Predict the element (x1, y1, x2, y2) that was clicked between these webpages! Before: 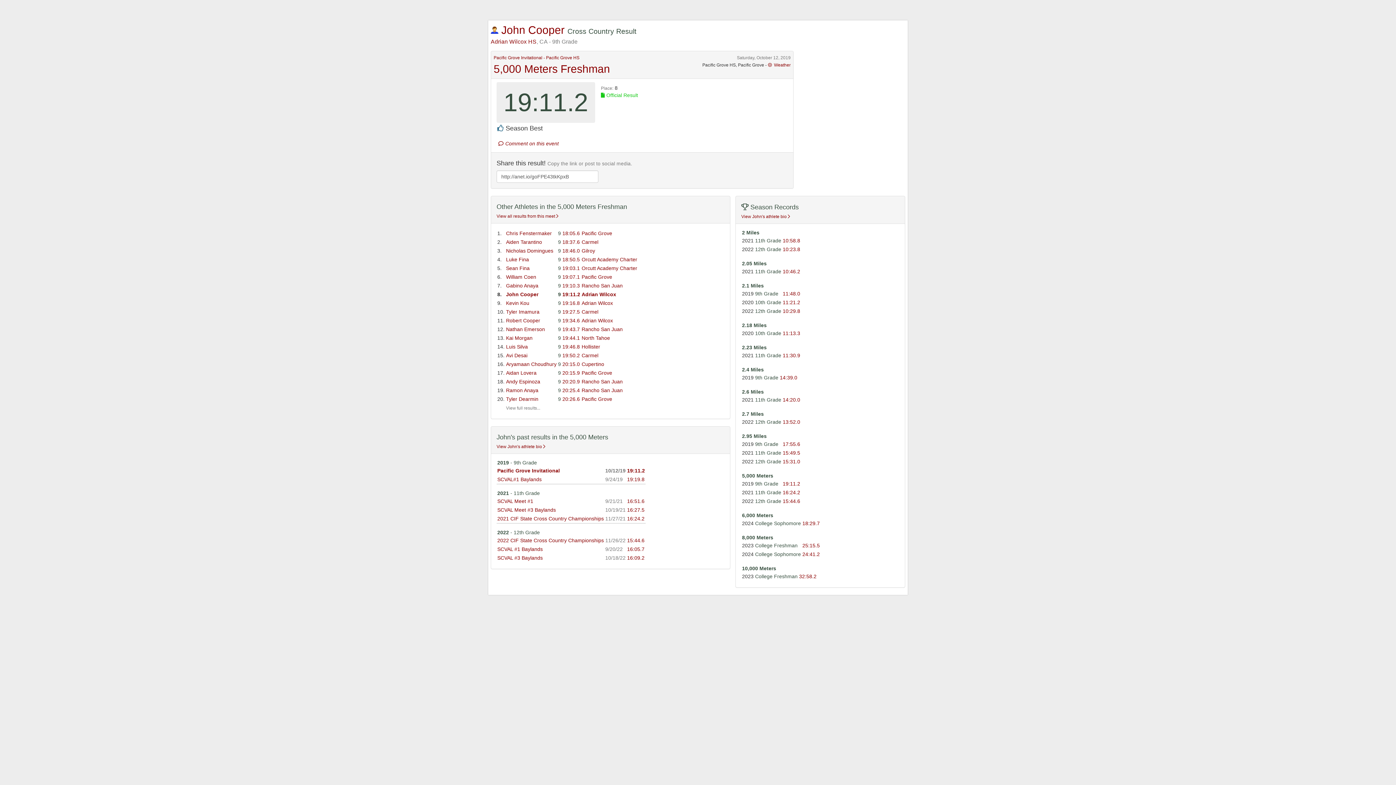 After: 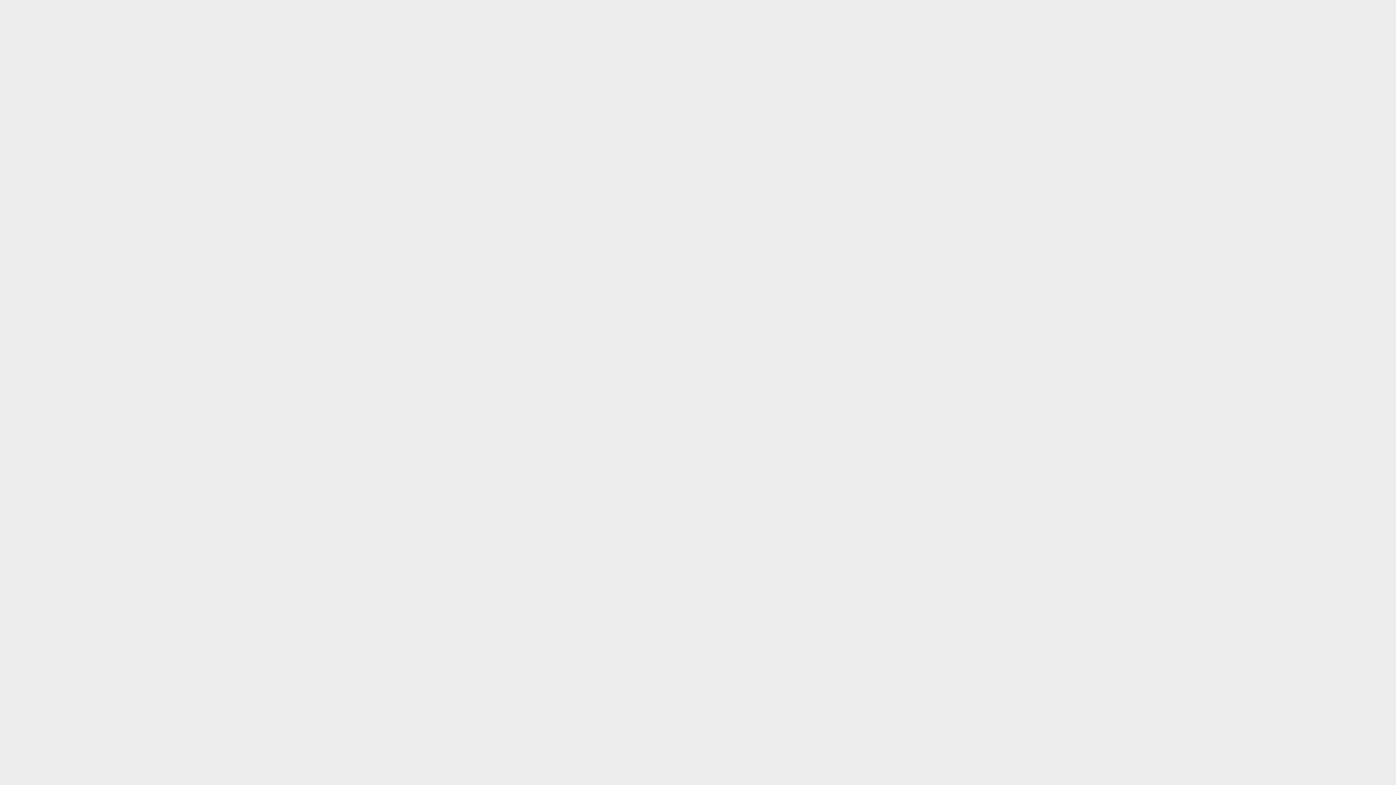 Action: label: Sean Fina bbox: (506, 265, 529, 271)